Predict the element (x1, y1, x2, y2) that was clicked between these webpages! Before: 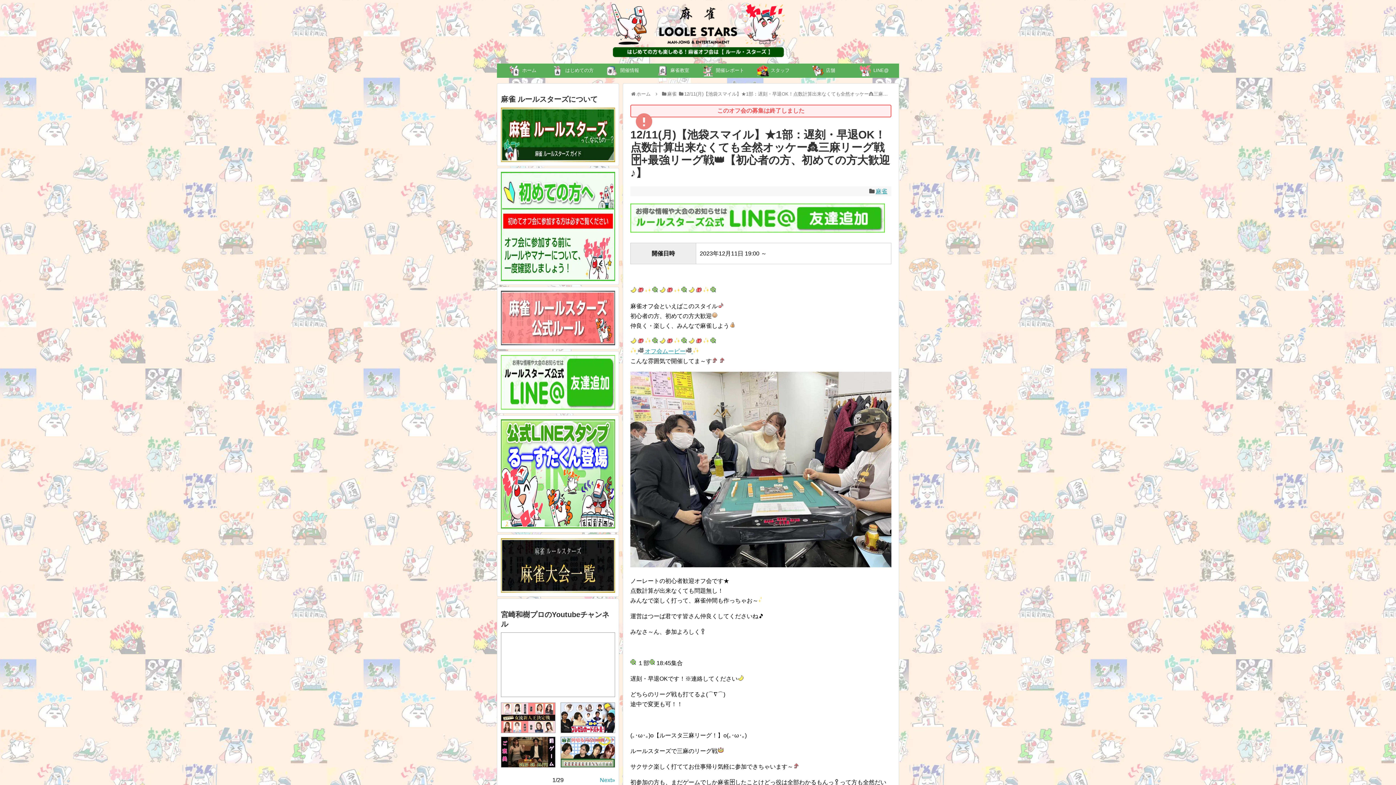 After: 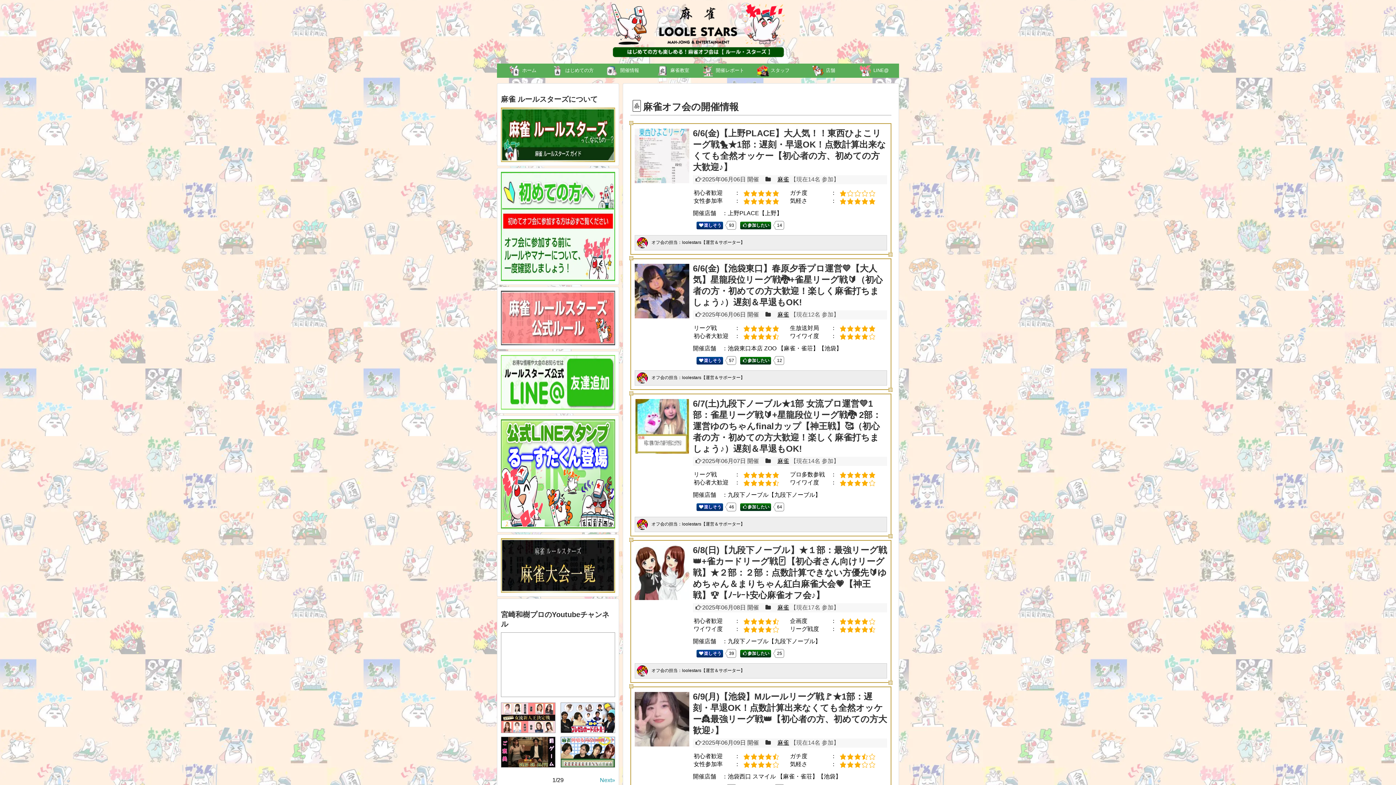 Action: label: ホーム bbox: (636, 91, 650, 96)